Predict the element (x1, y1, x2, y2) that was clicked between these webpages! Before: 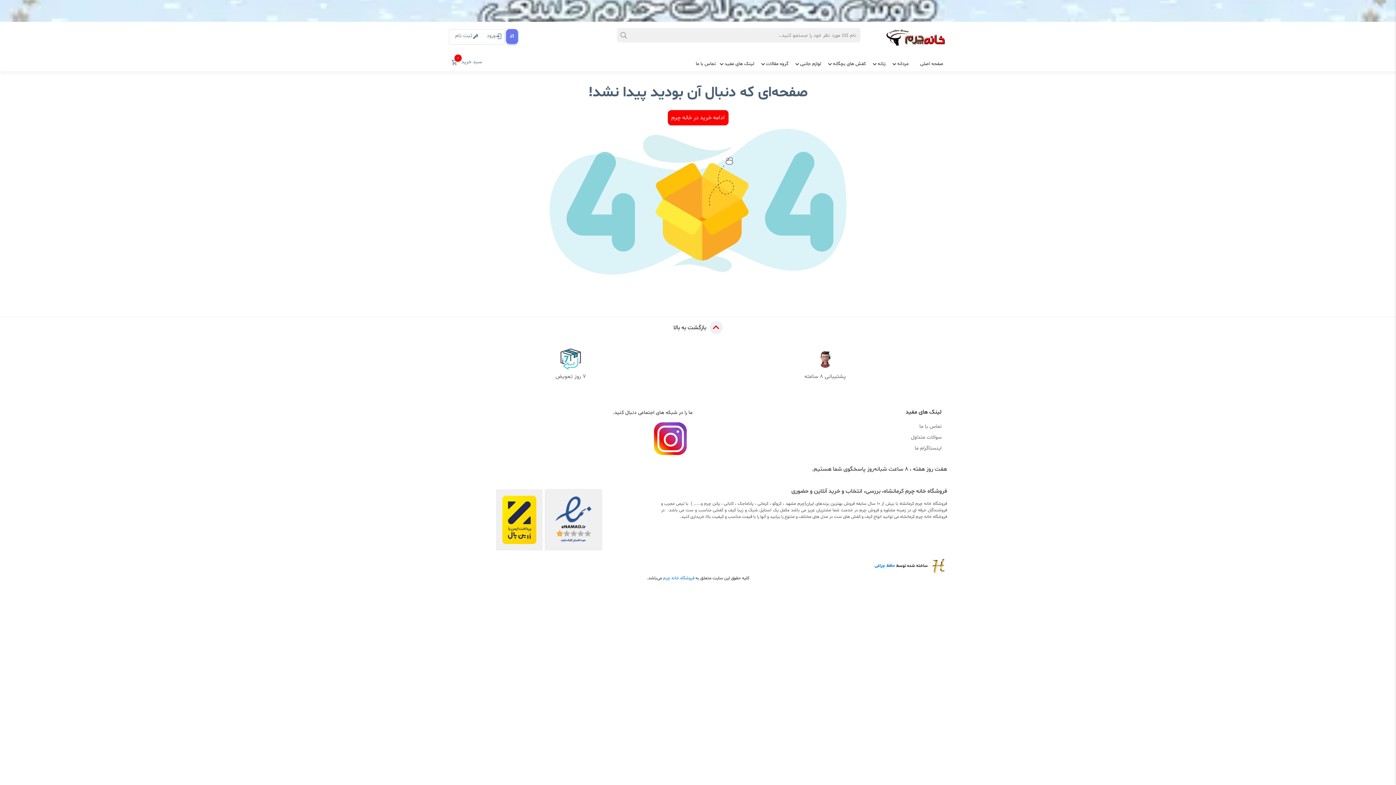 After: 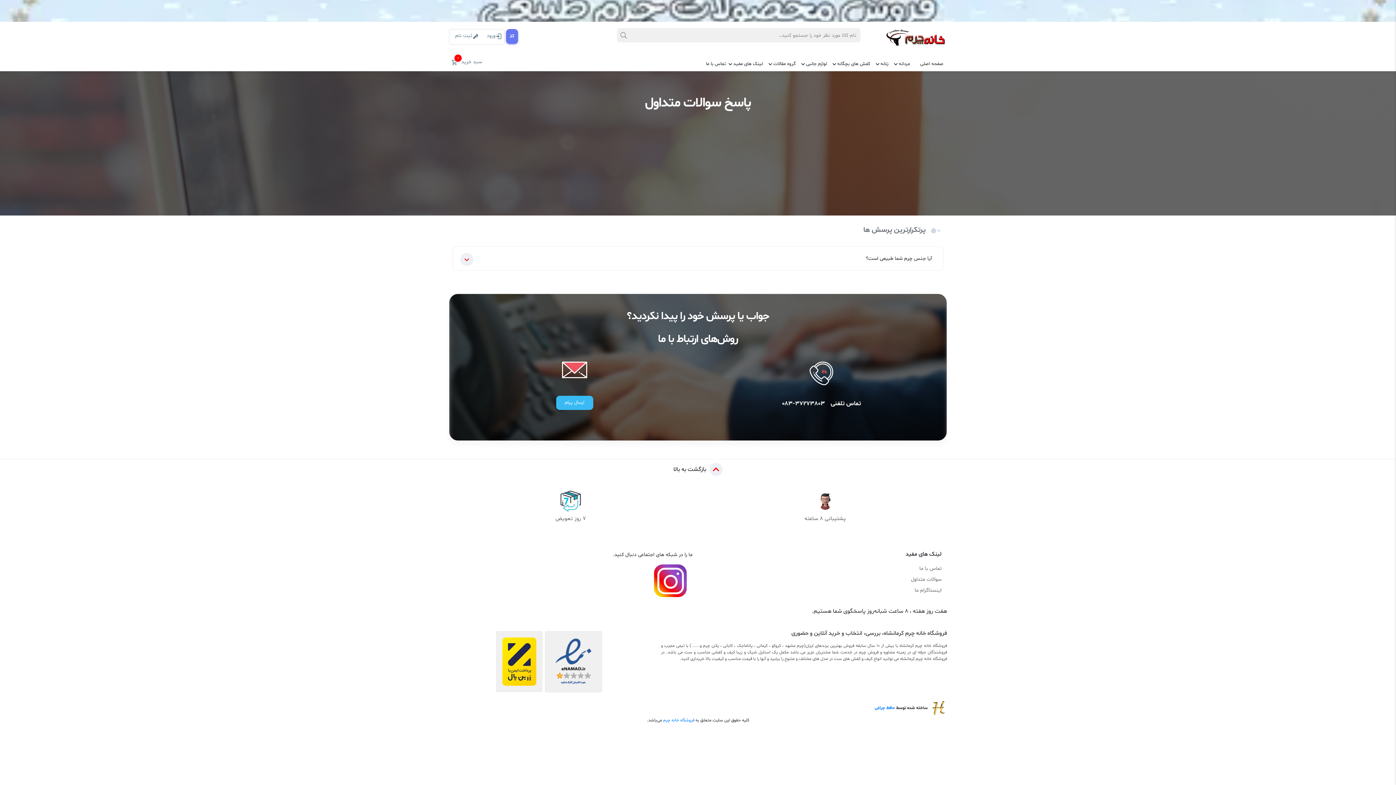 Action: label: سوالات متداول bbox: (911, 434, 941, 441)